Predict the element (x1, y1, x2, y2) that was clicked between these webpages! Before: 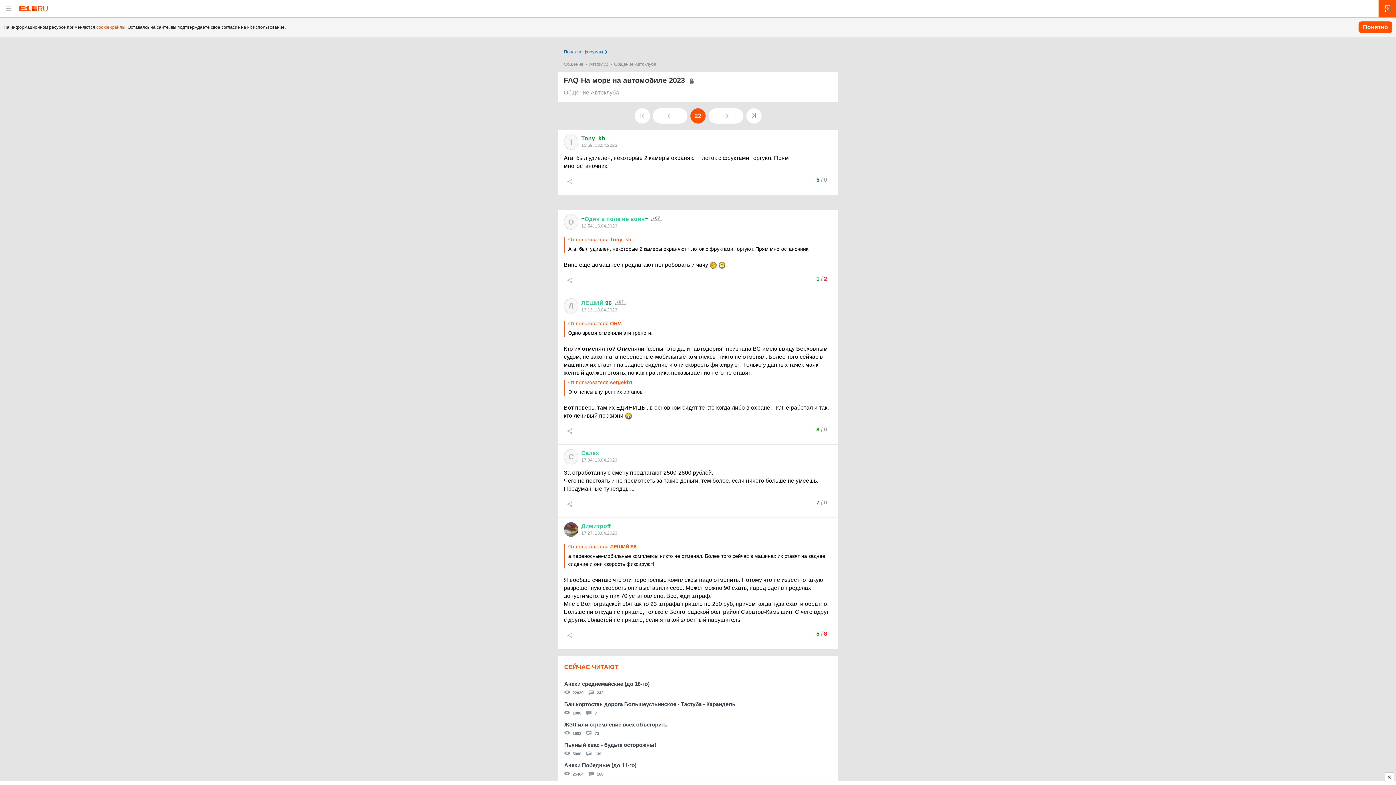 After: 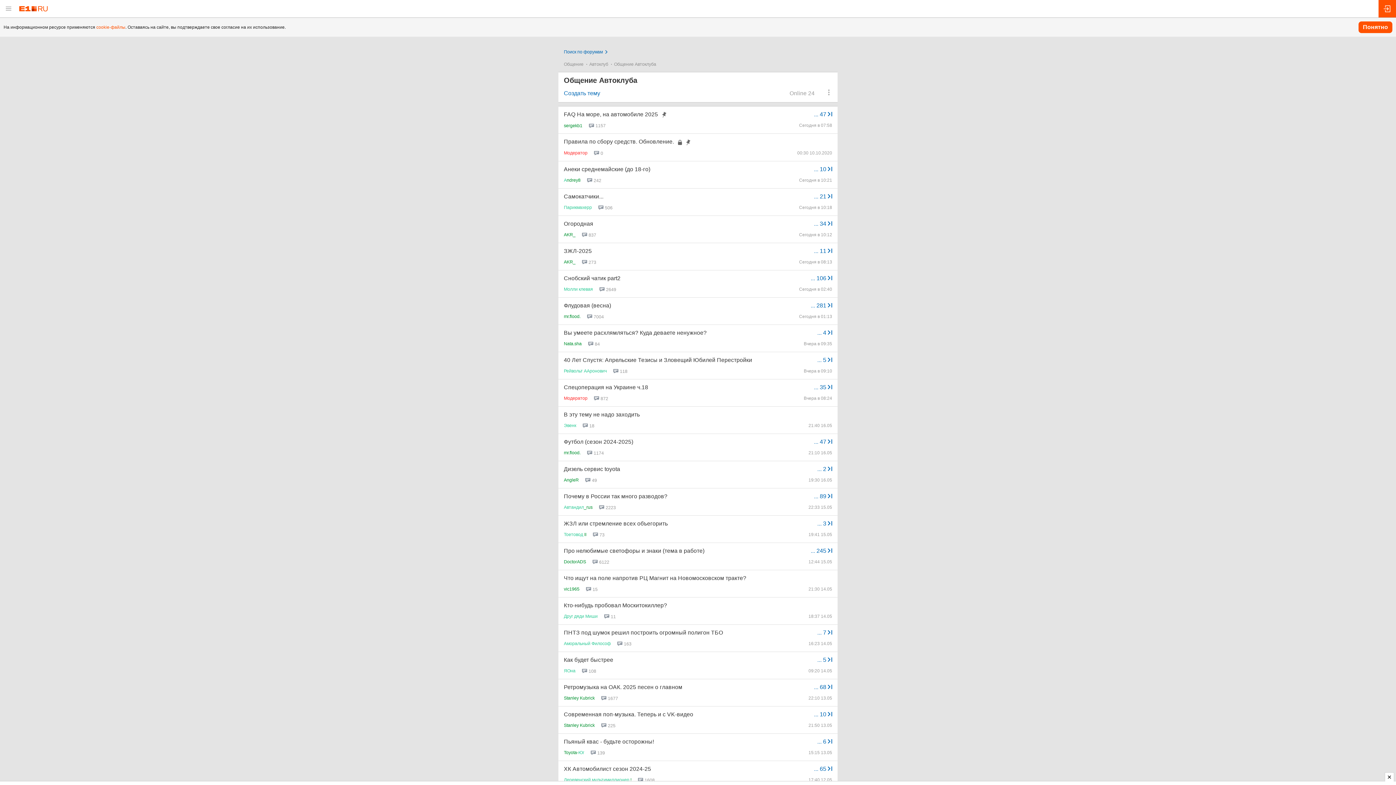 Action: bbox: (614, 61, 656, 66) label: Общение Автоклуба